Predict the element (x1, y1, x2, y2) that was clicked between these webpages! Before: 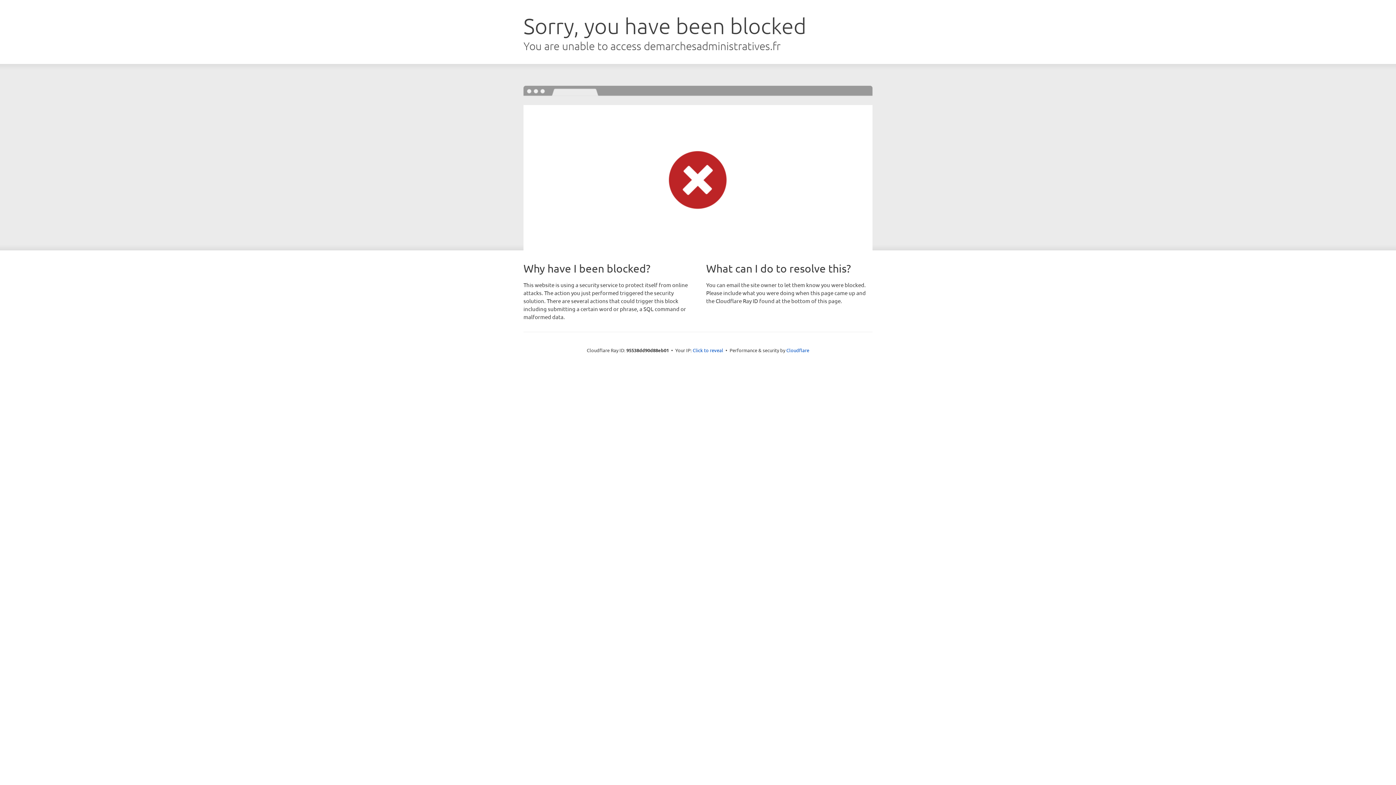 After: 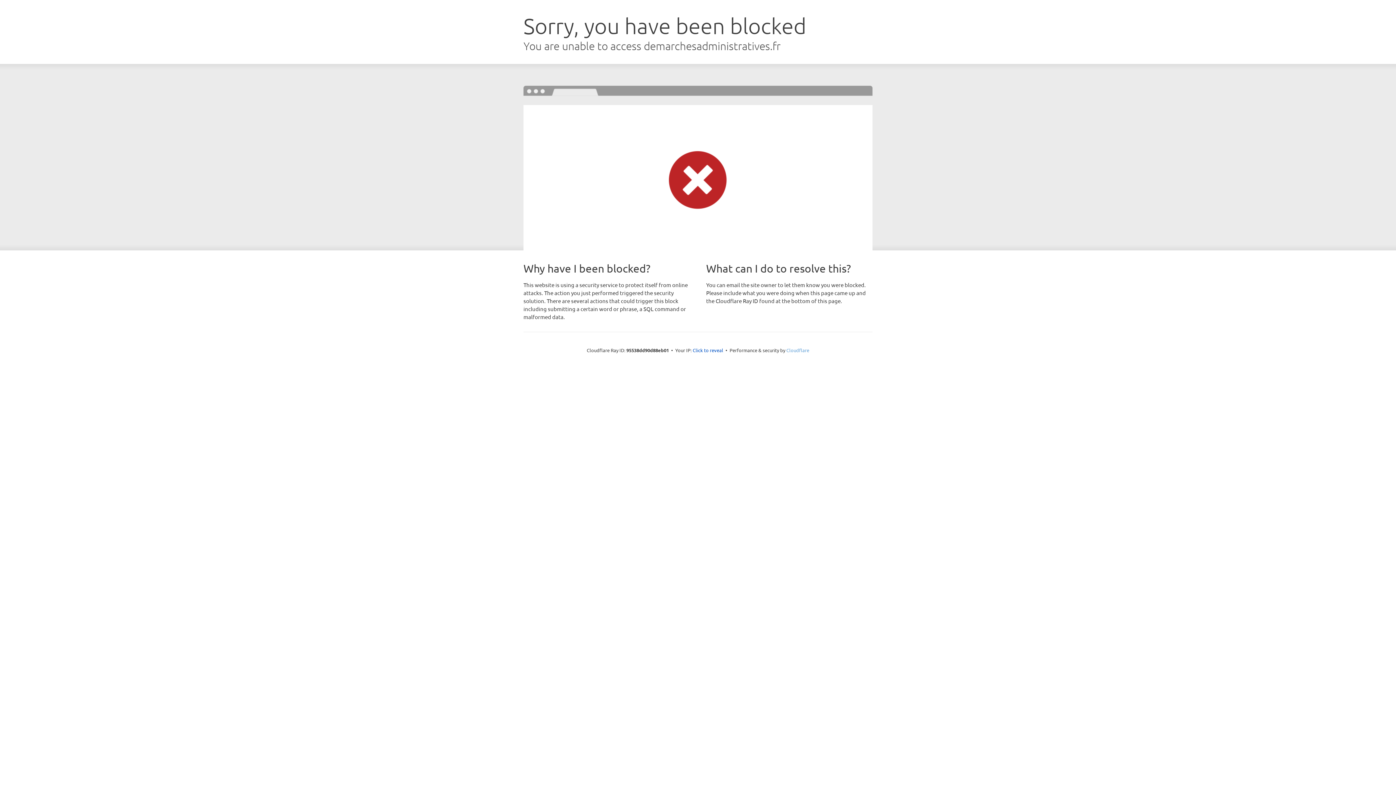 Action: label: Cloudflare bbox: (786, 347, 809, 353)